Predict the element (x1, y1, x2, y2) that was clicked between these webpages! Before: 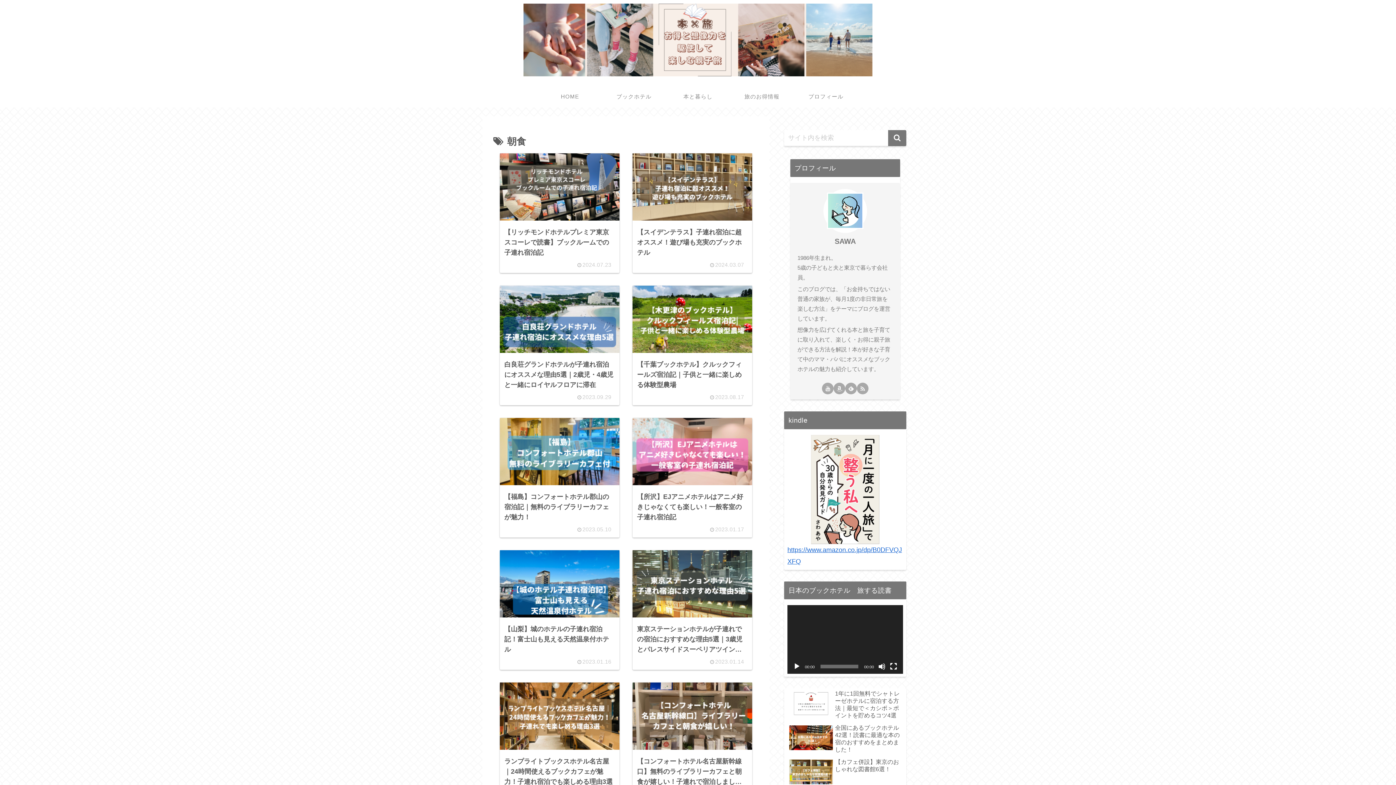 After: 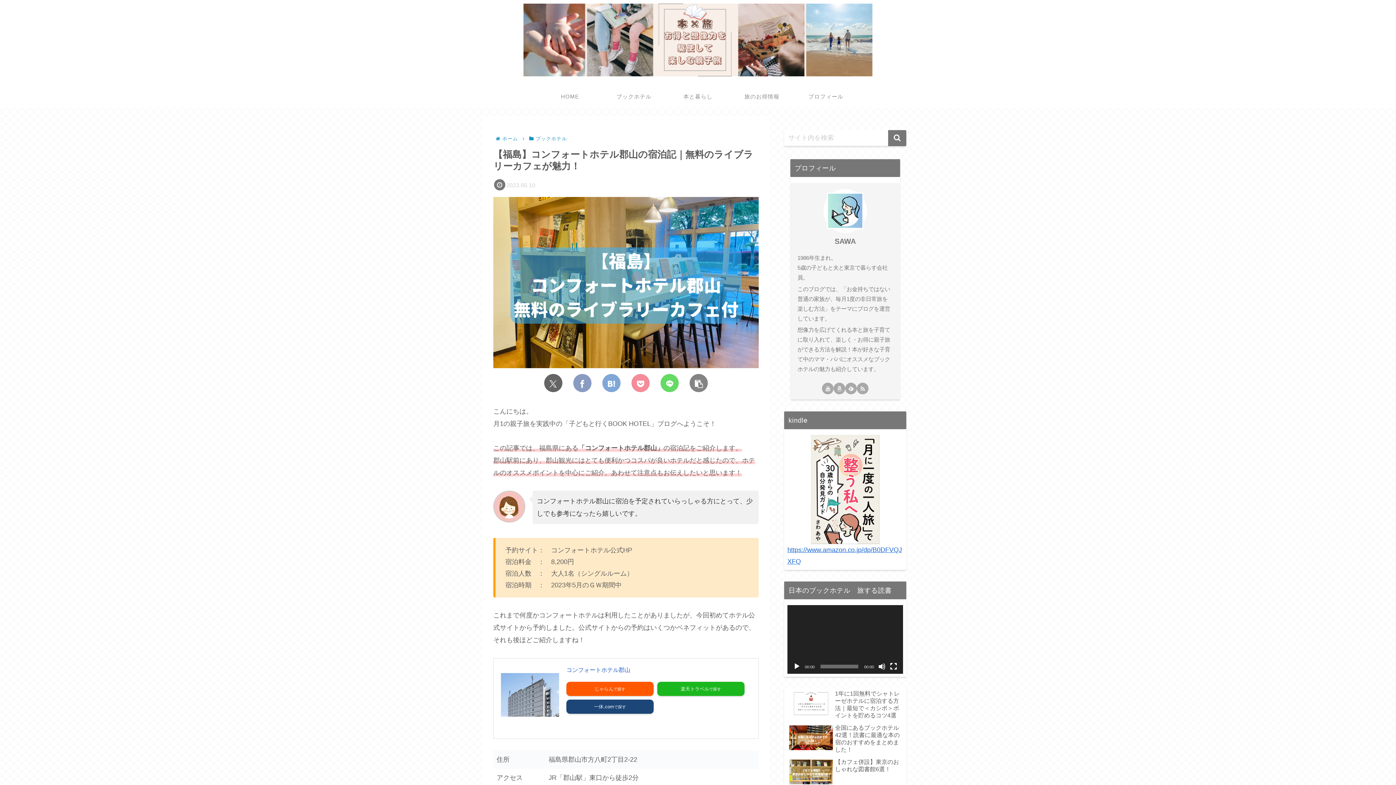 Action: bbox: (500, 418, 619, 537) label: 【福島】コンフォートホテル郡山の宿泊記｜無料のライブラリーカフェが魅力！
2023.05.10